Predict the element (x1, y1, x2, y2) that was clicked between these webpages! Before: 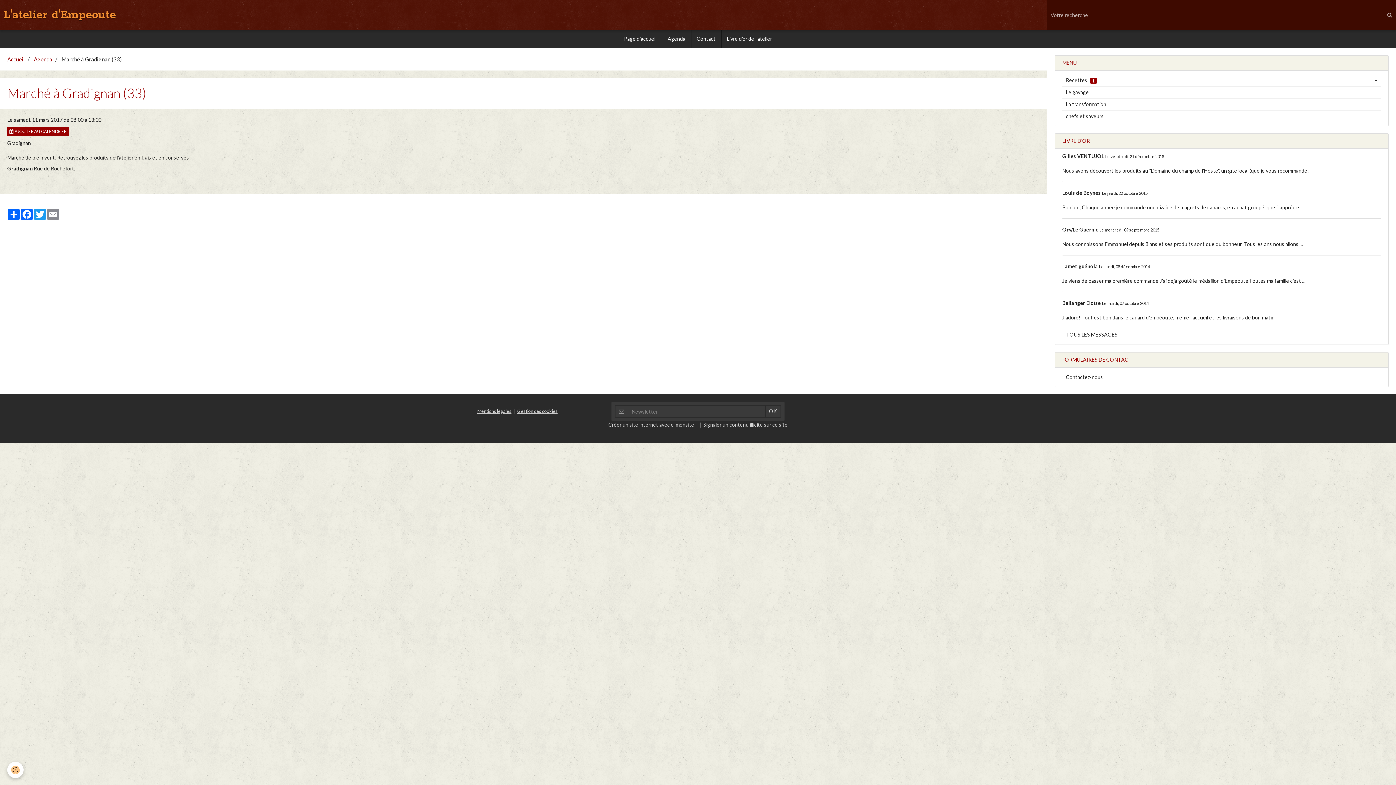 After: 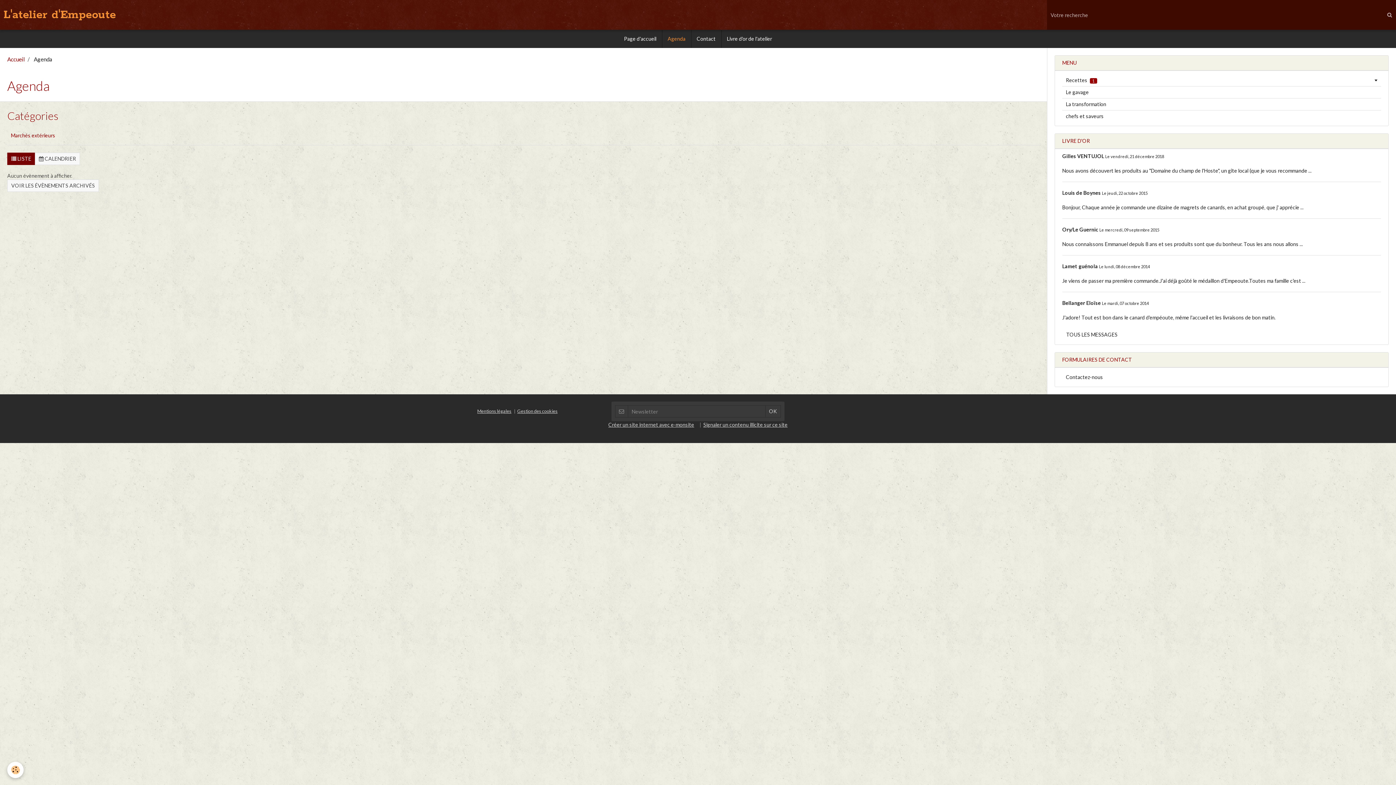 Action: label: Agenda bbox: (33, 56, 52, 62)